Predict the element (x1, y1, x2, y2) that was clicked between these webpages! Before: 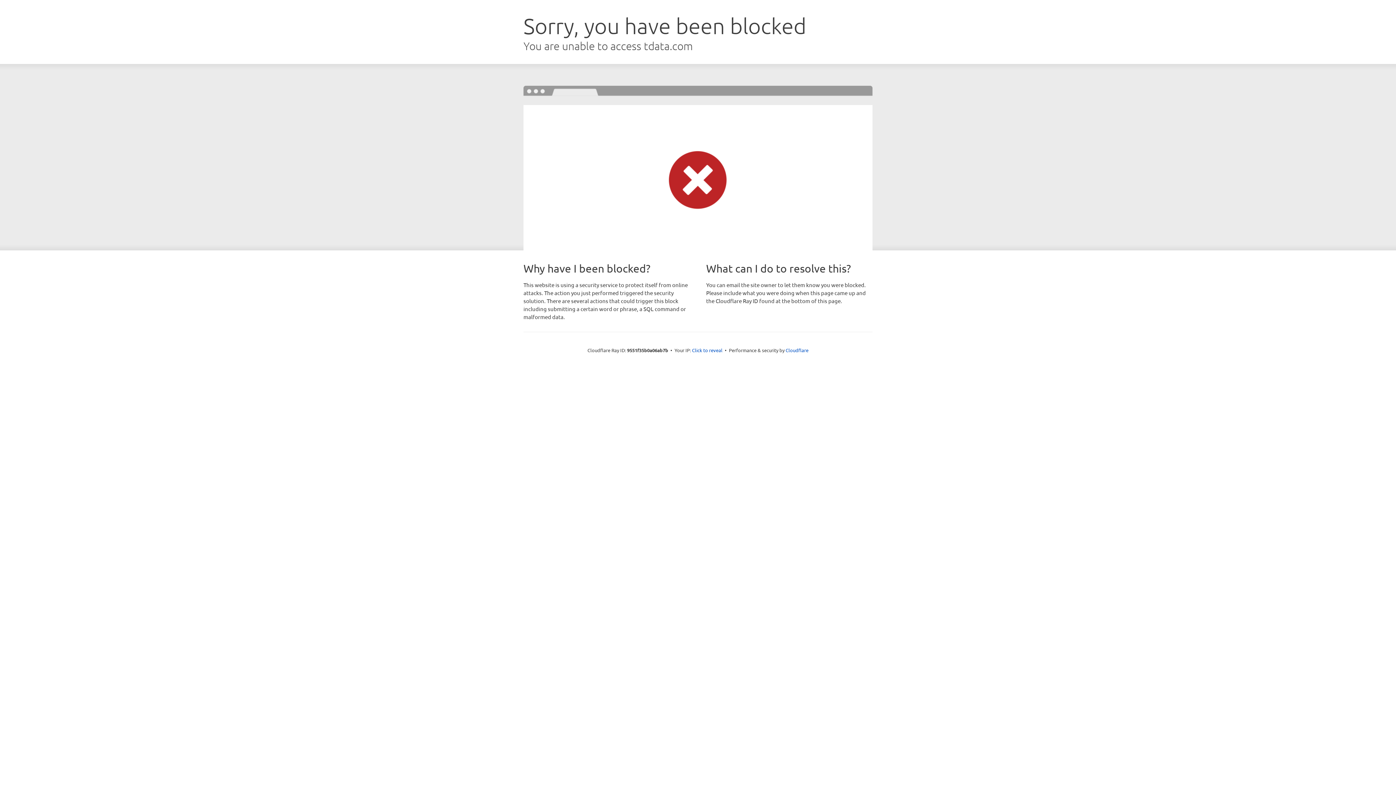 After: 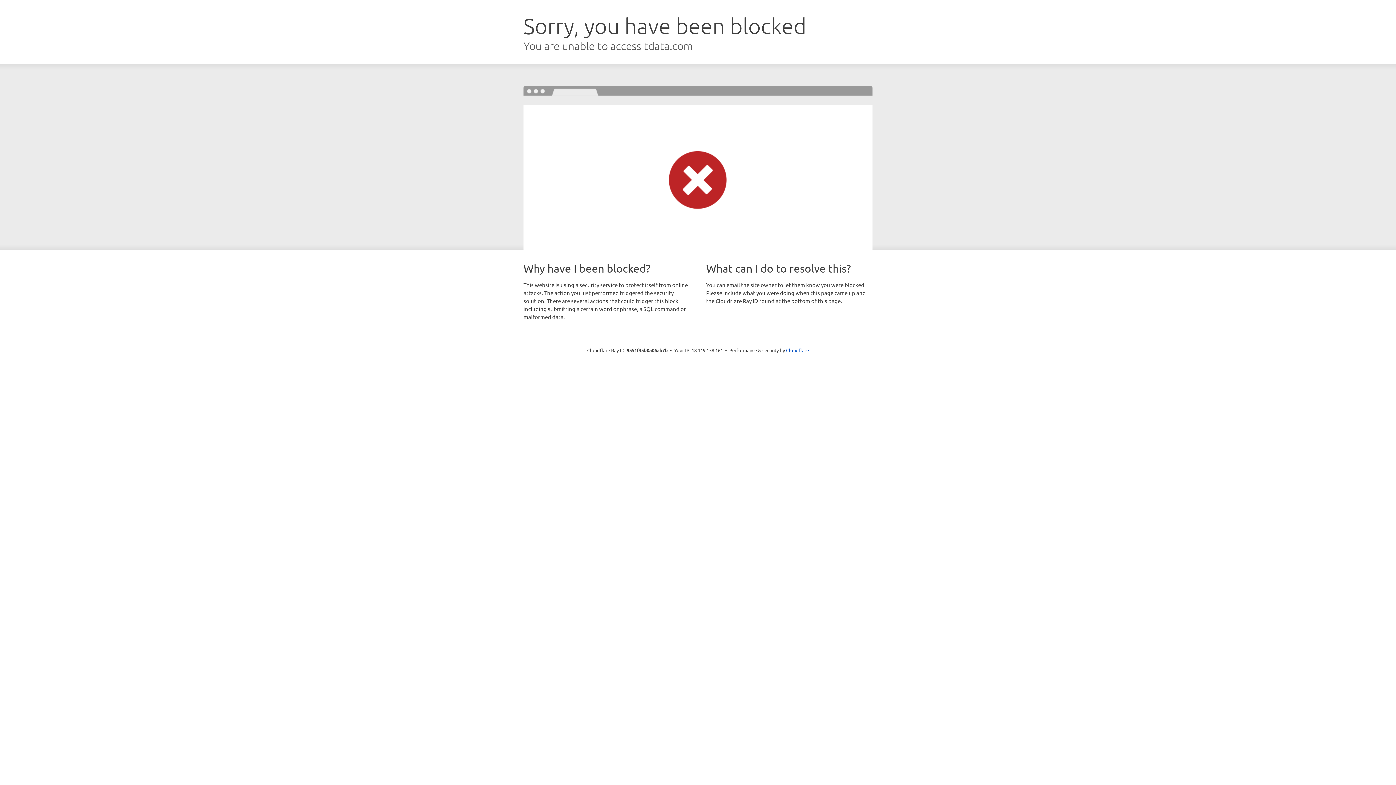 Action: bbox: (692, 346, 722, 353) label: Click to reveal